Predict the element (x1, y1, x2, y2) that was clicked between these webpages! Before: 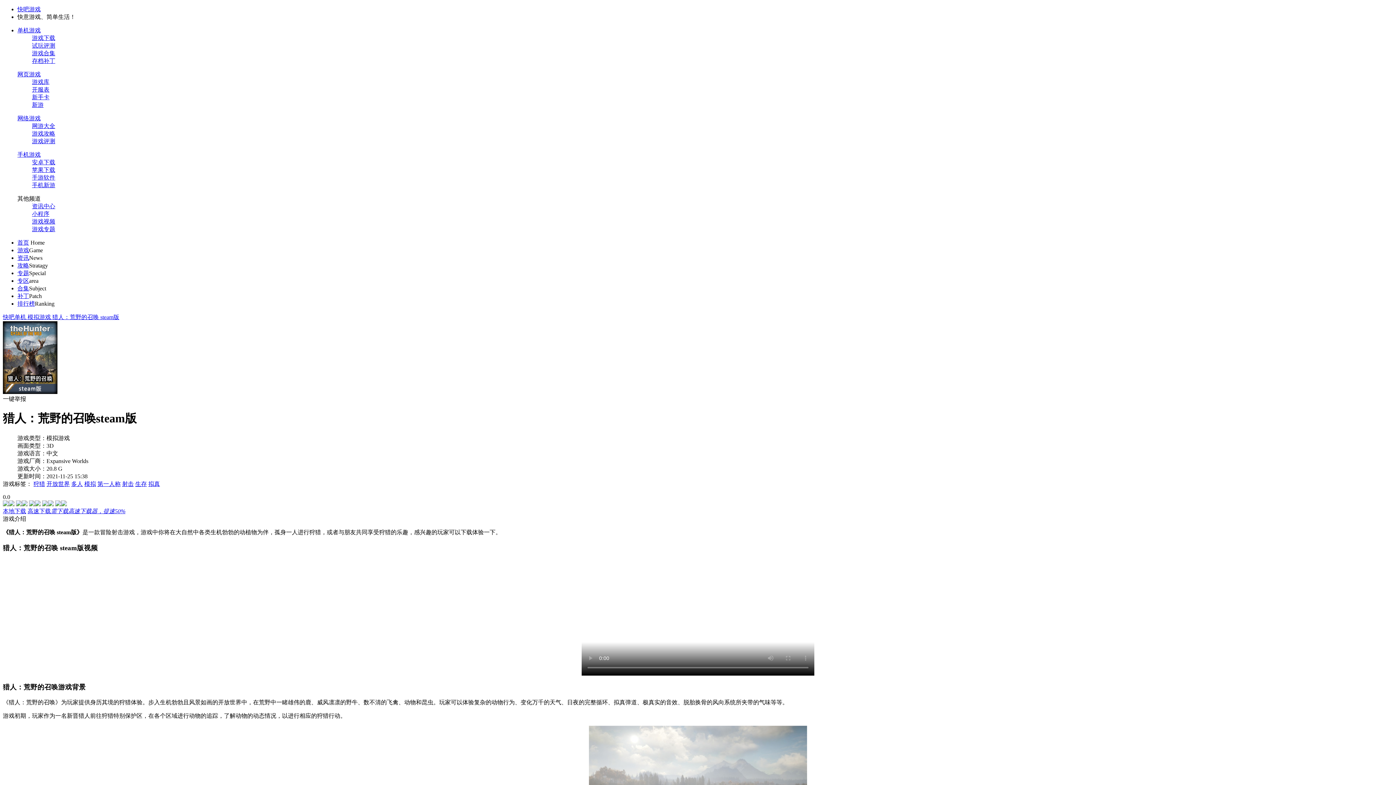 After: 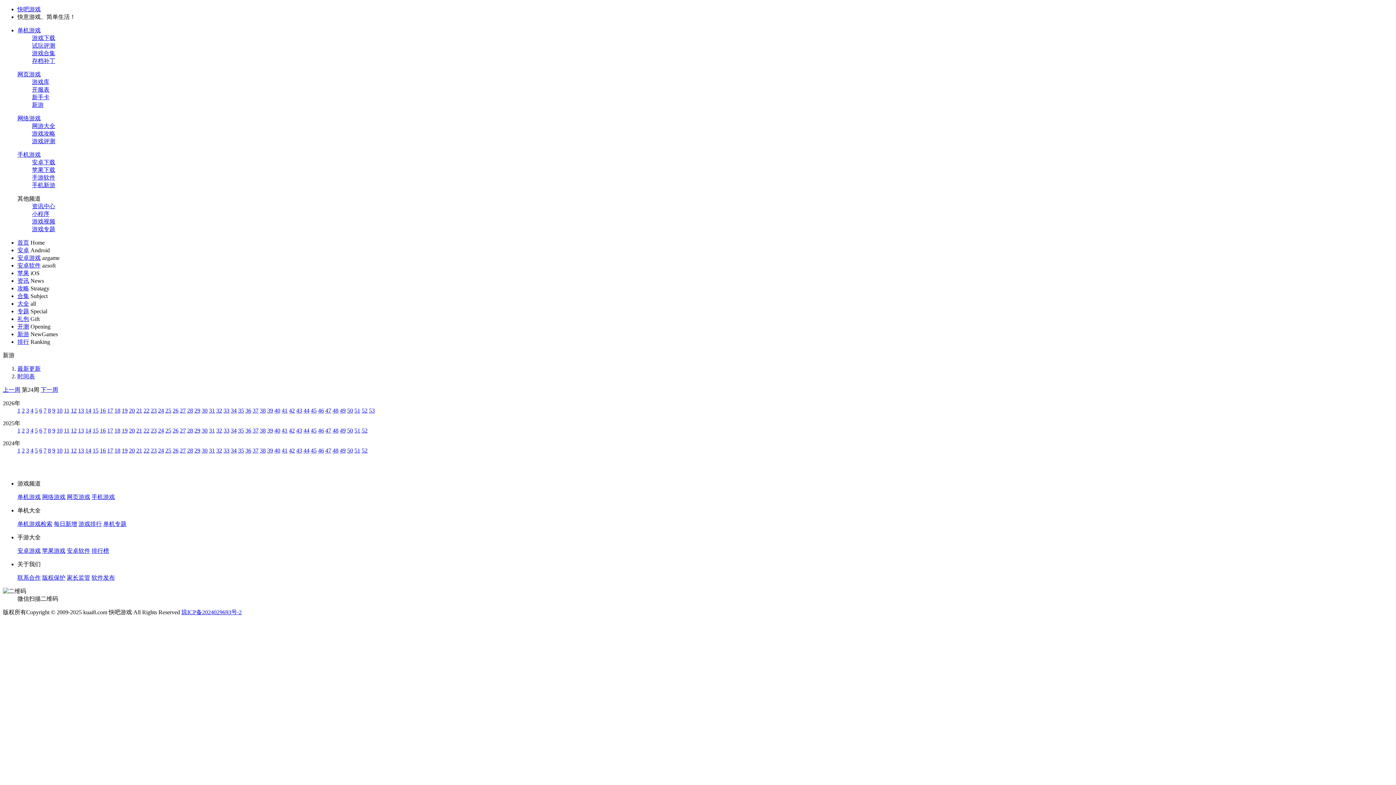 Action: label: 手机新游 bbox: (32, 182, 55, 188)